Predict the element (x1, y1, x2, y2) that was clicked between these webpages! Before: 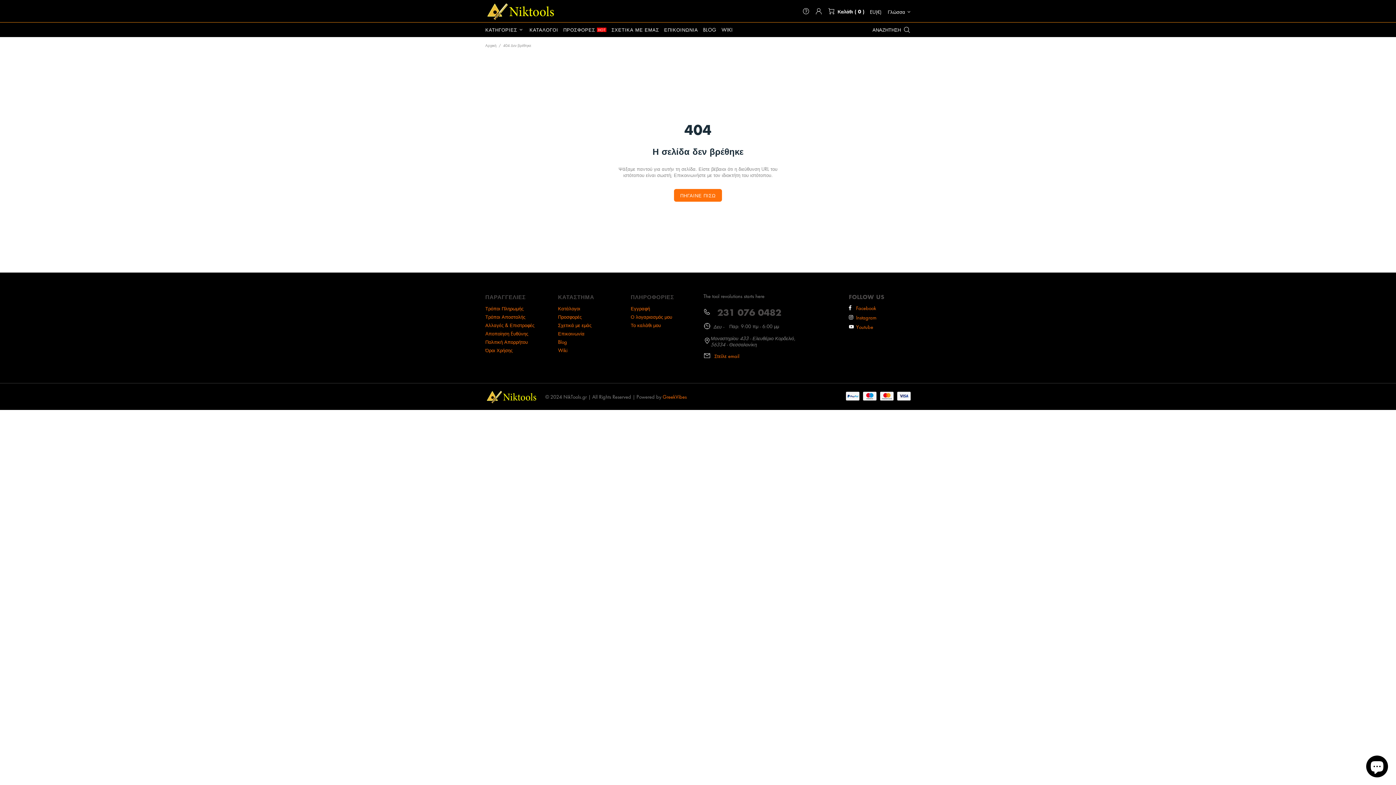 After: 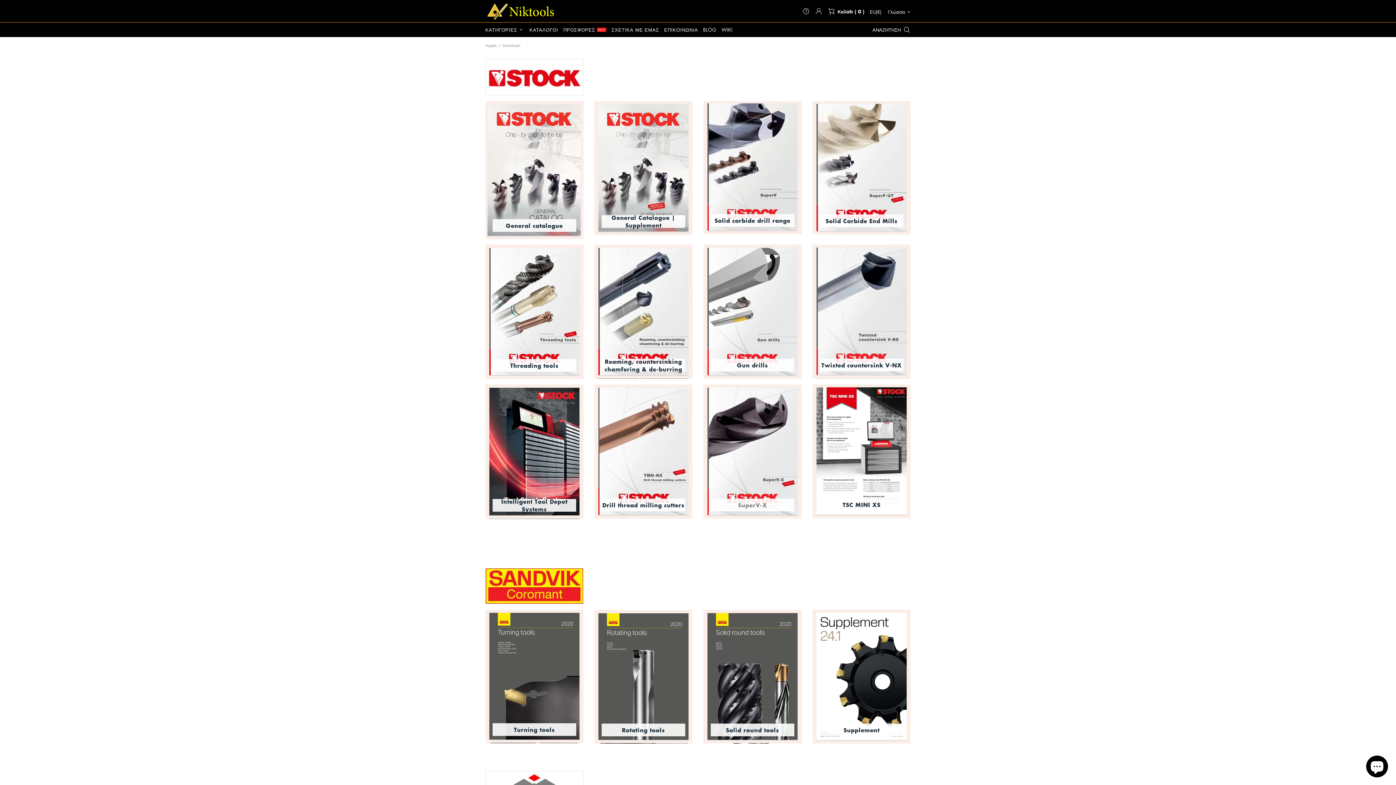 Action: label: Κατάλογοι bbox: (558, 305, 580, 311)